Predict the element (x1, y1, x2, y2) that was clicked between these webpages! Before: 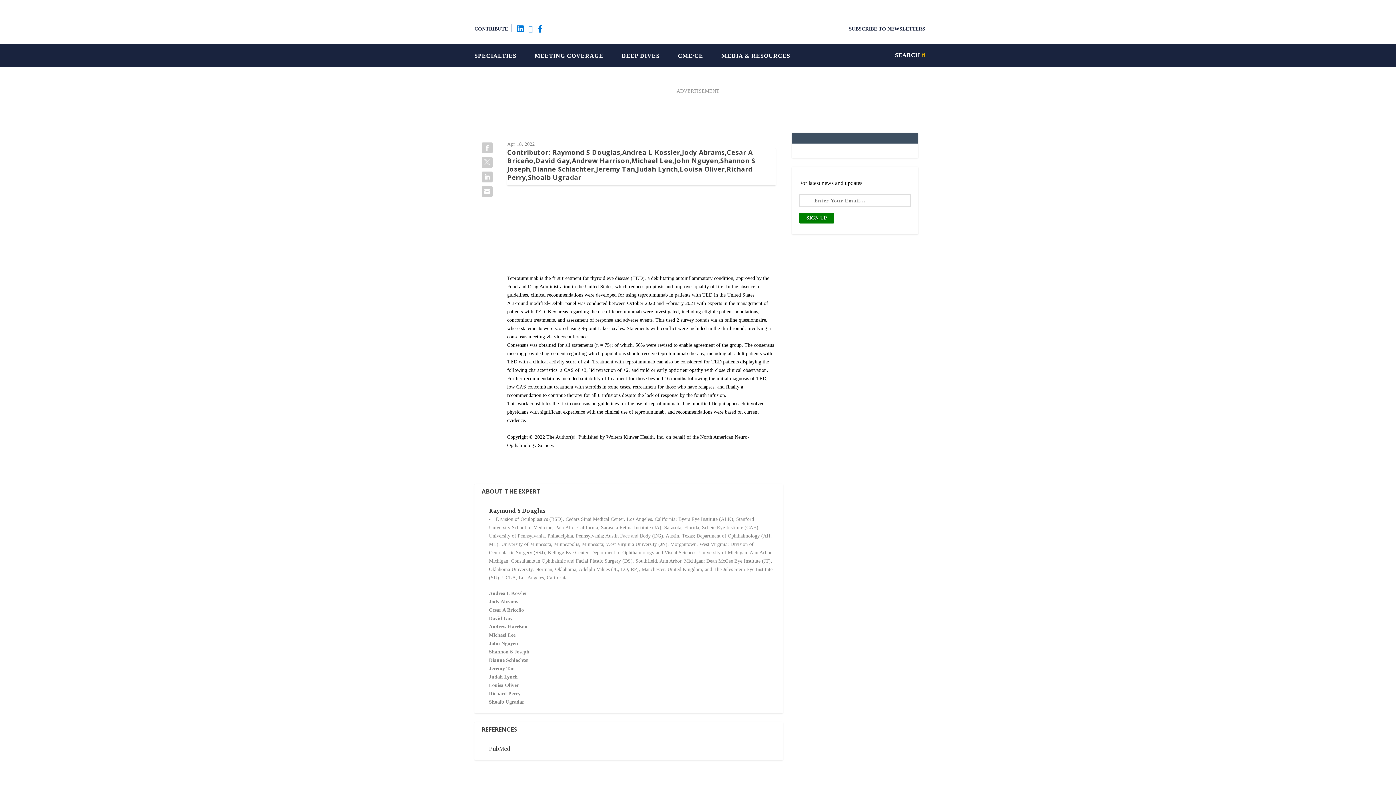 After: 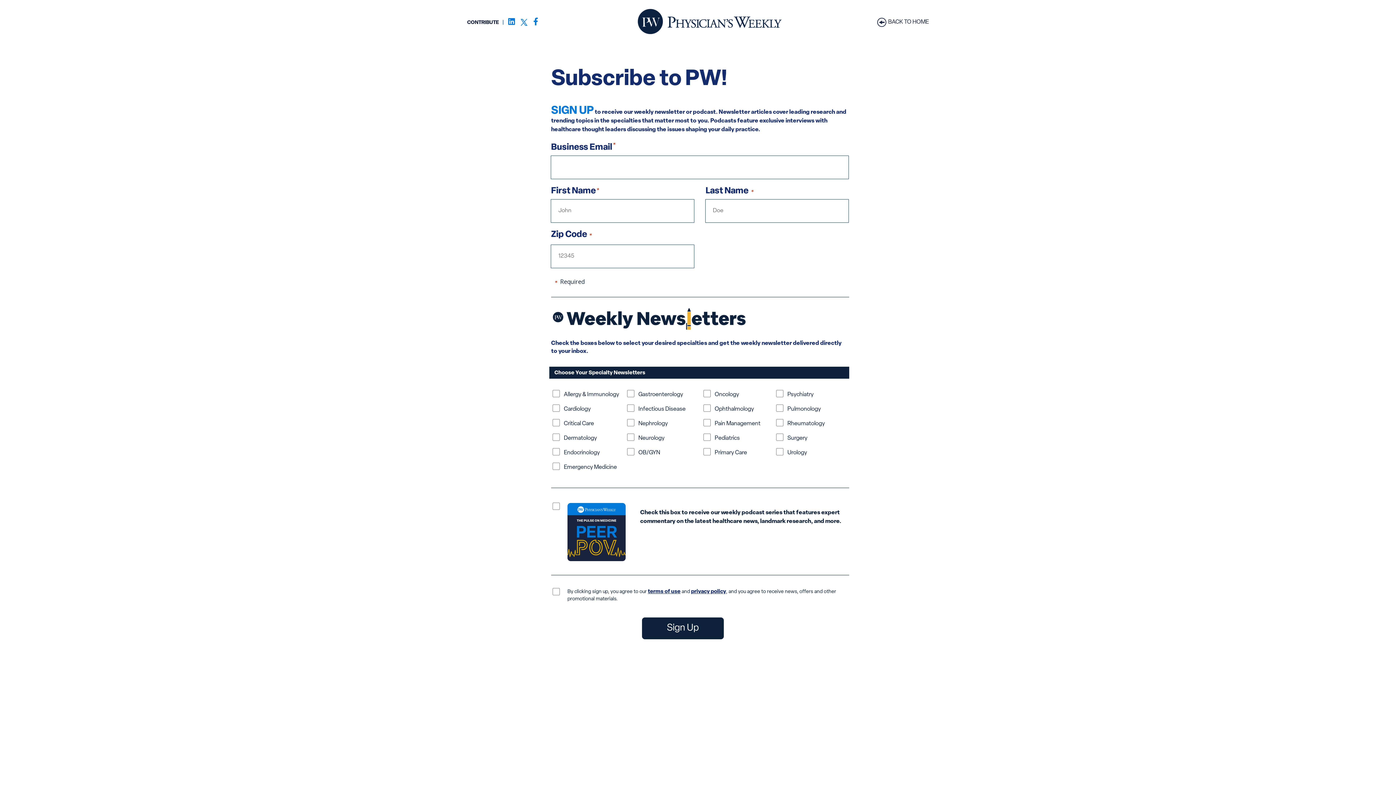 Action: bbox: (849, 24, 927, 33) label: SUBSCRIBE TO NEWSLETTERS